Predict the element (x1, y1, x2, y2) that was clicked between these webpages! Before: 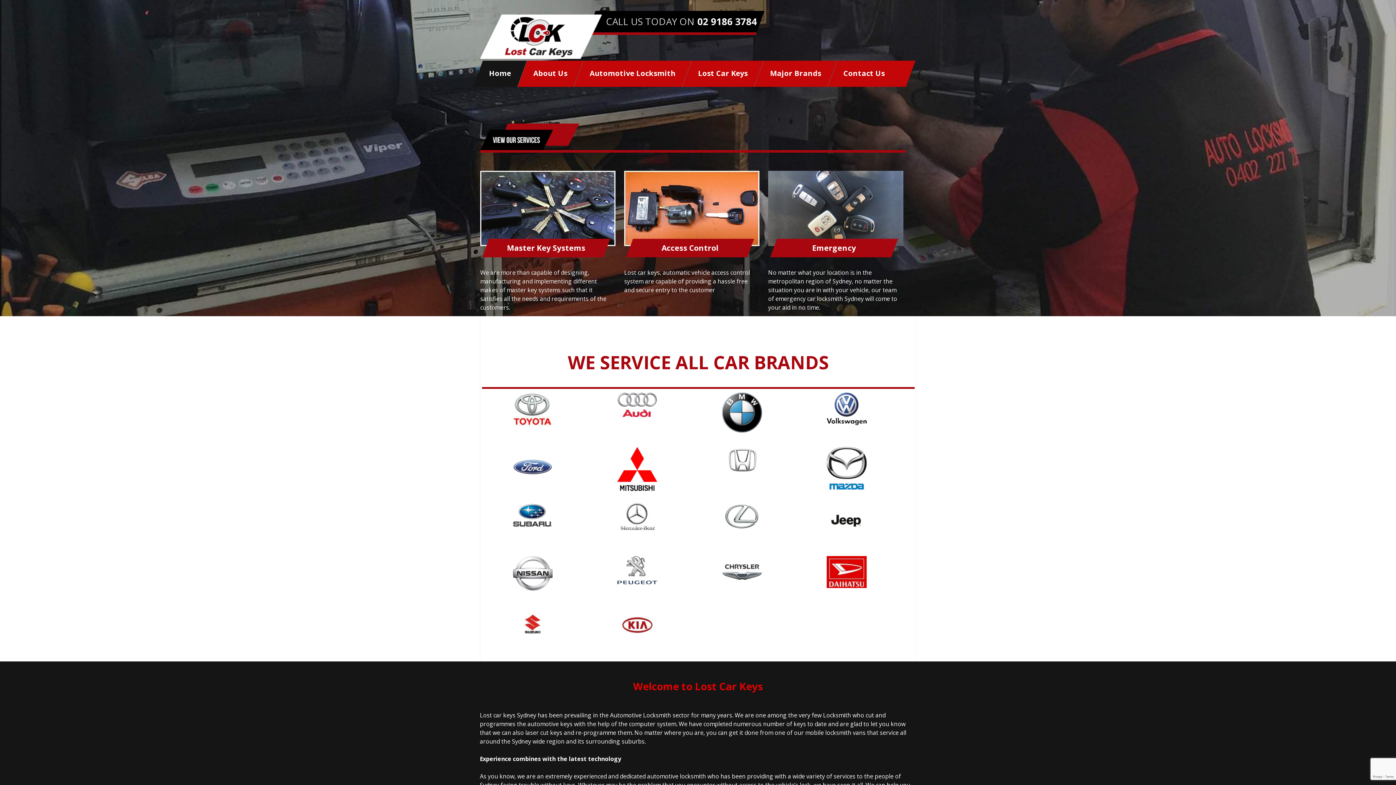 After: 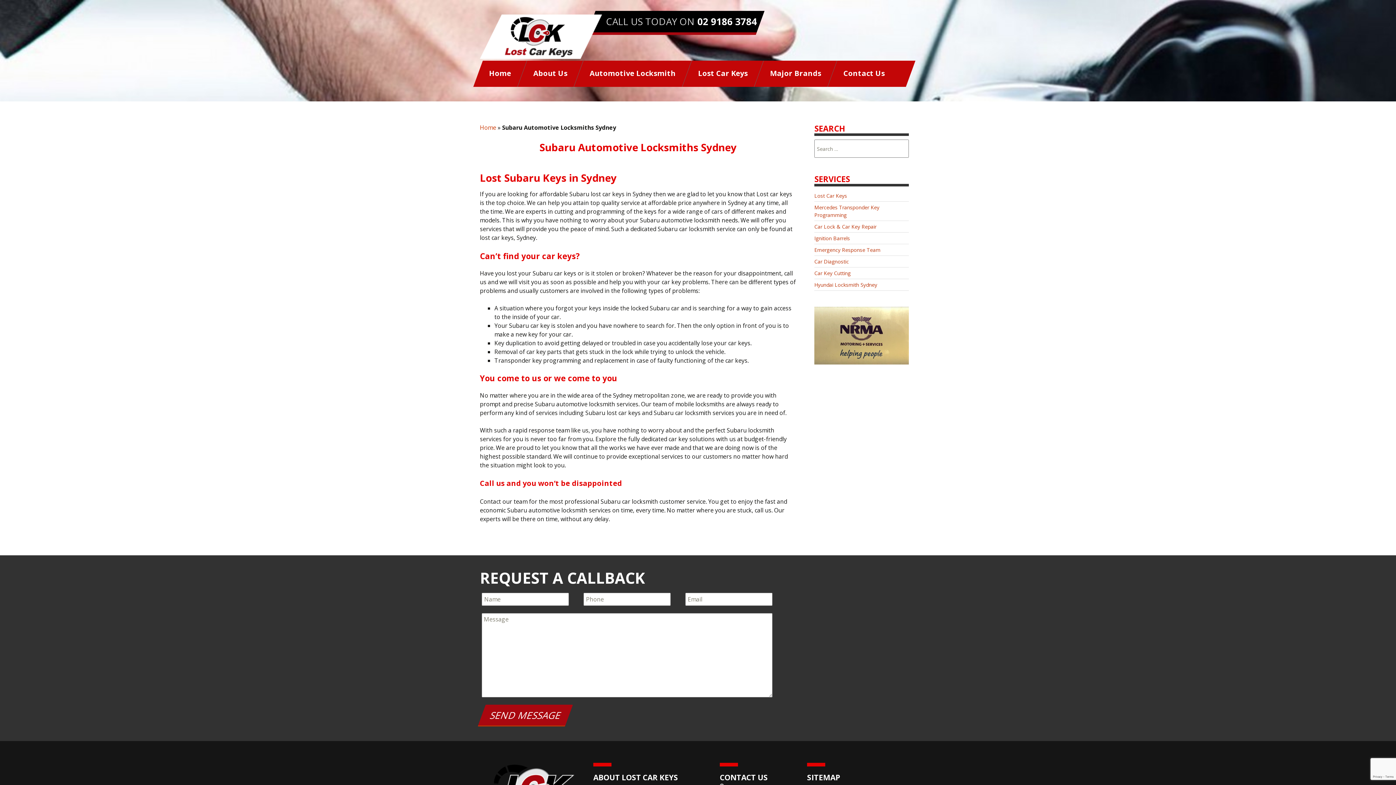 Action: bbox: (512, 510, 552, 518)